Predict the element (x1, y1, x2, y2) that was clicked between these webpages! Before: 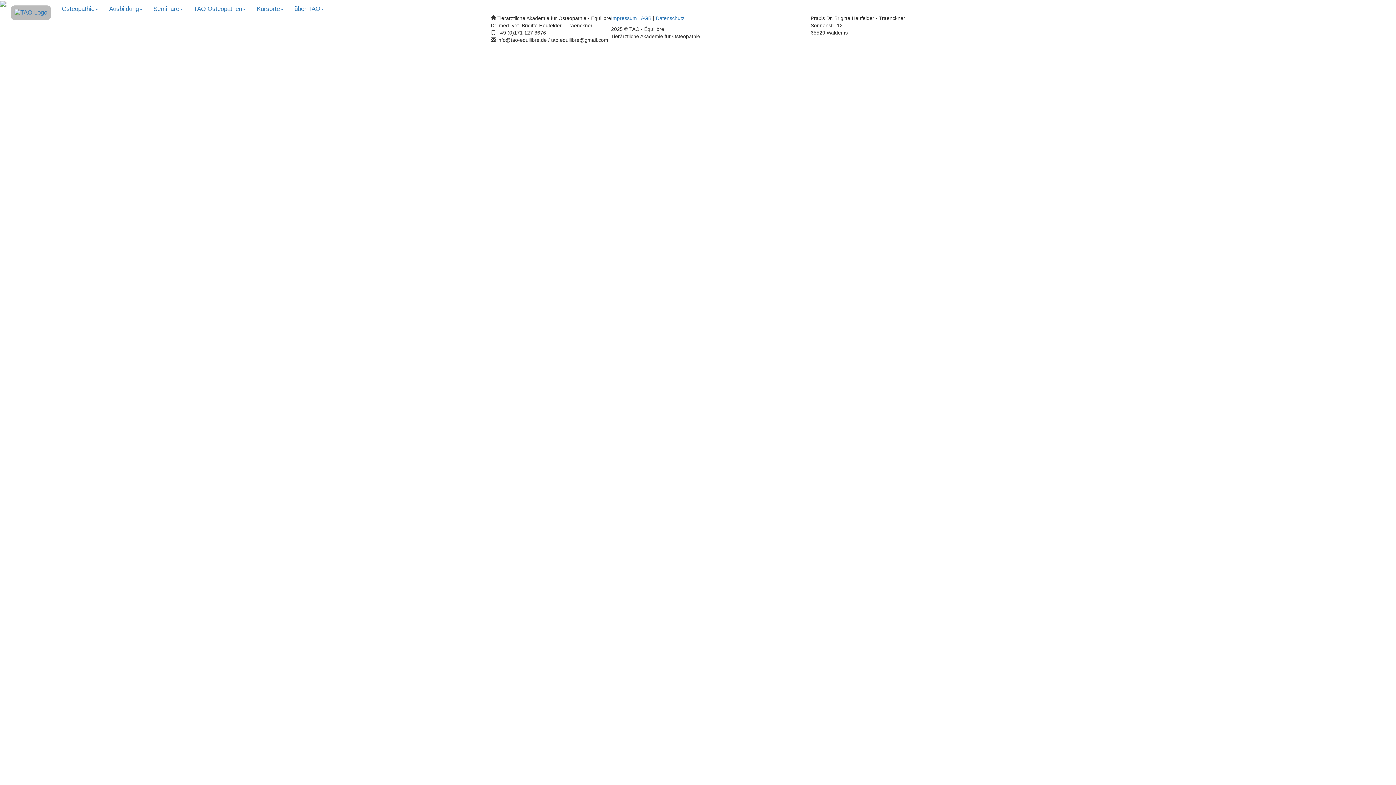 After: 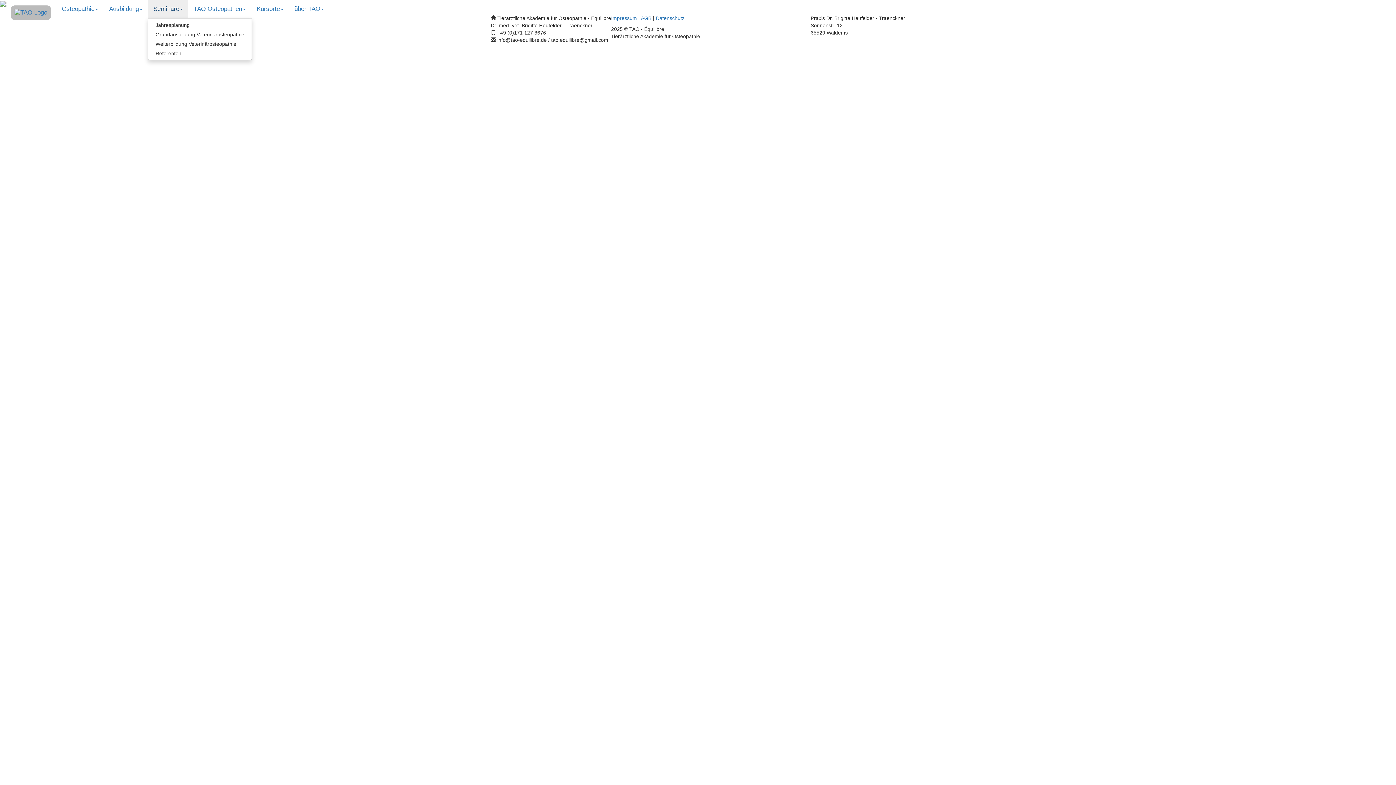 Action: label: Seminare bbox: (148, 0, 188, 18)